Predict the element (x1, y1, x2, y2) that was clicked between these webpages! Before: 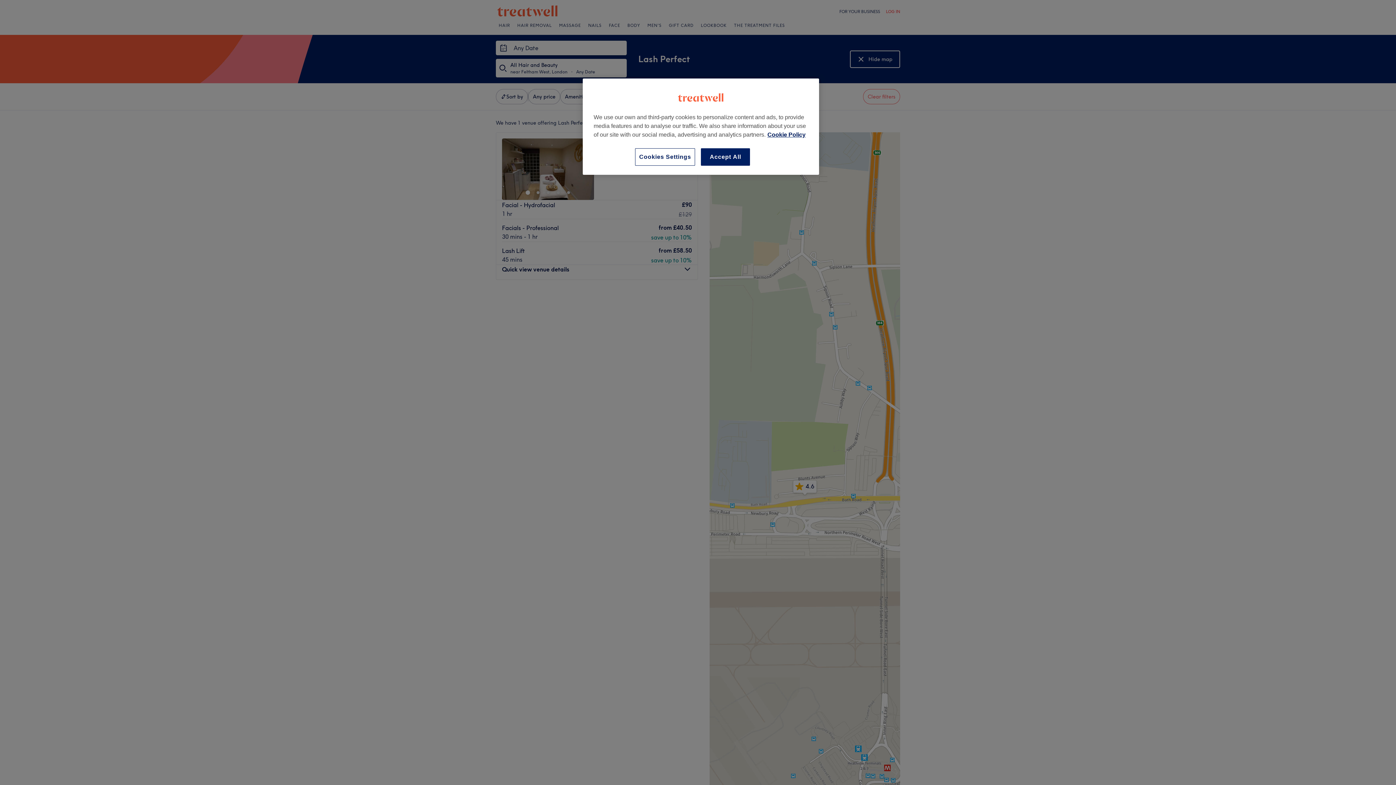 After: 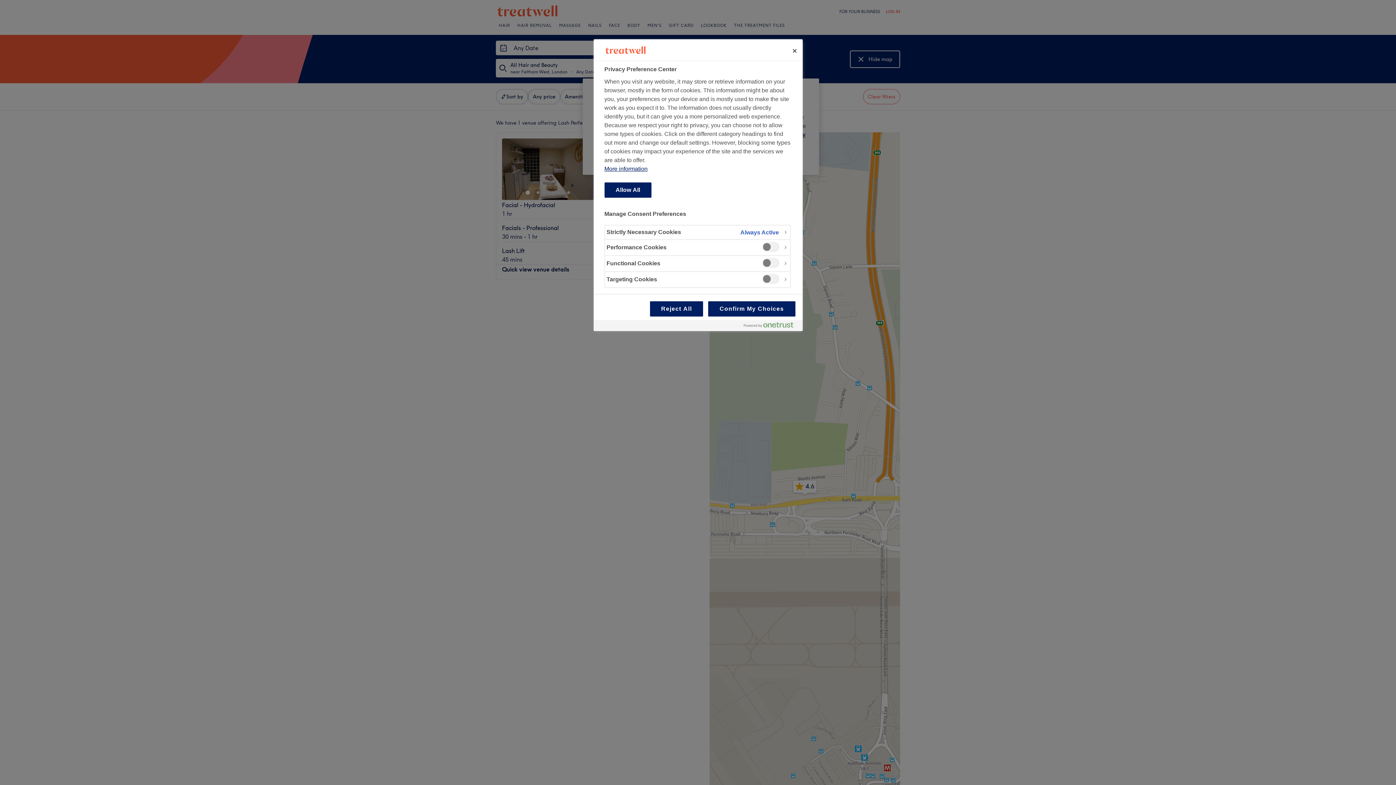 Action: bbox: (635, 148, 695, 165) label: Cookies Settings